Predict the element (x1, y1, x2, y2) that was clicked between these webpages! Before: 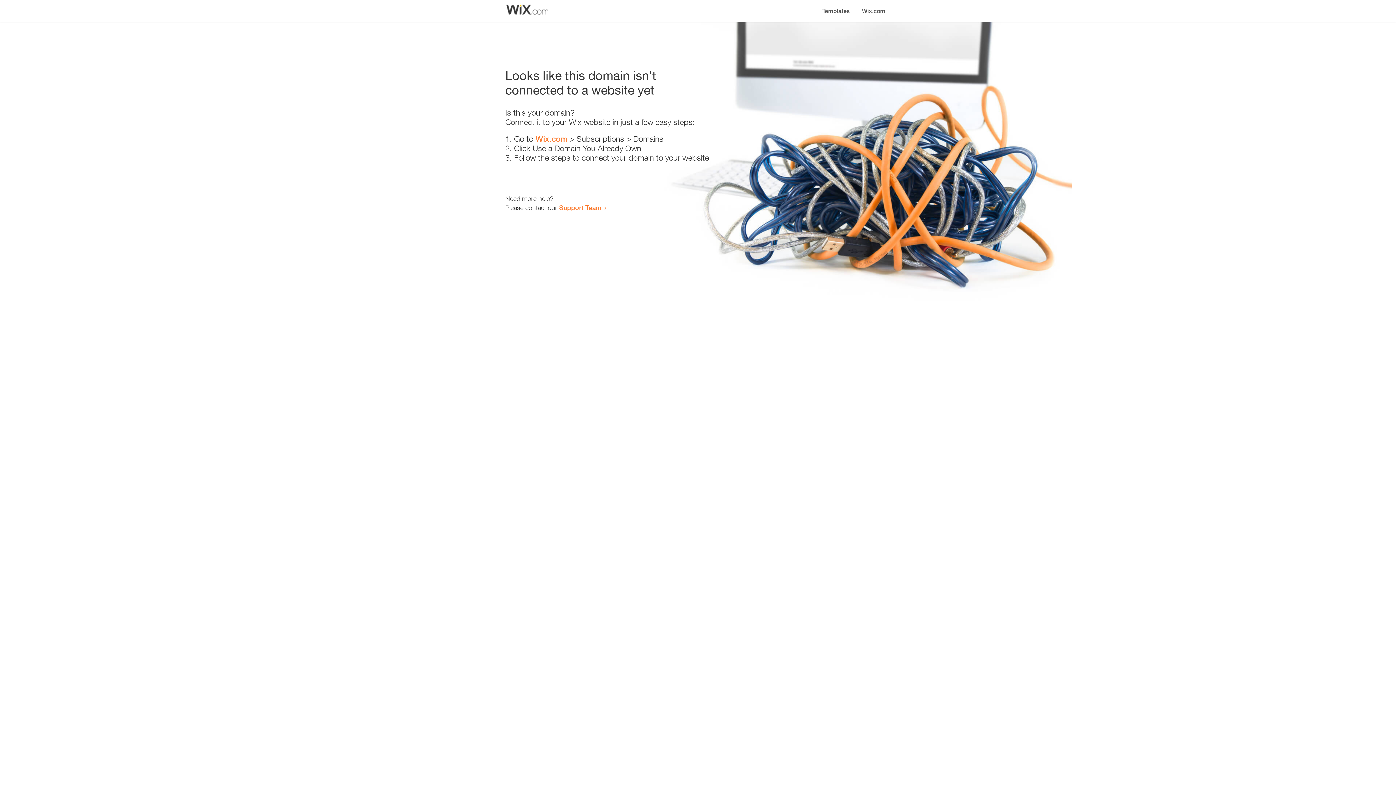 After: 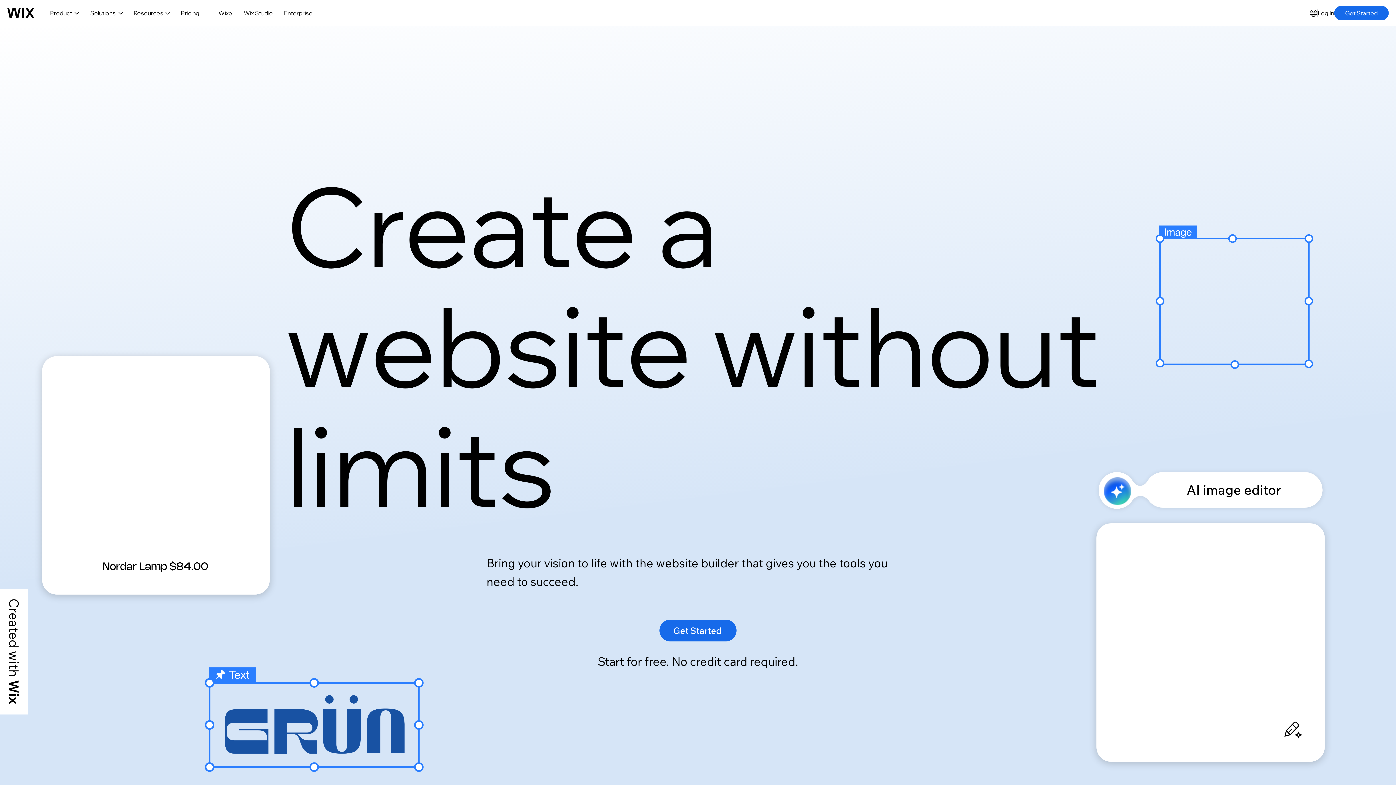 Action: bbox: (535, 134, 567, 143) label: Wix.com